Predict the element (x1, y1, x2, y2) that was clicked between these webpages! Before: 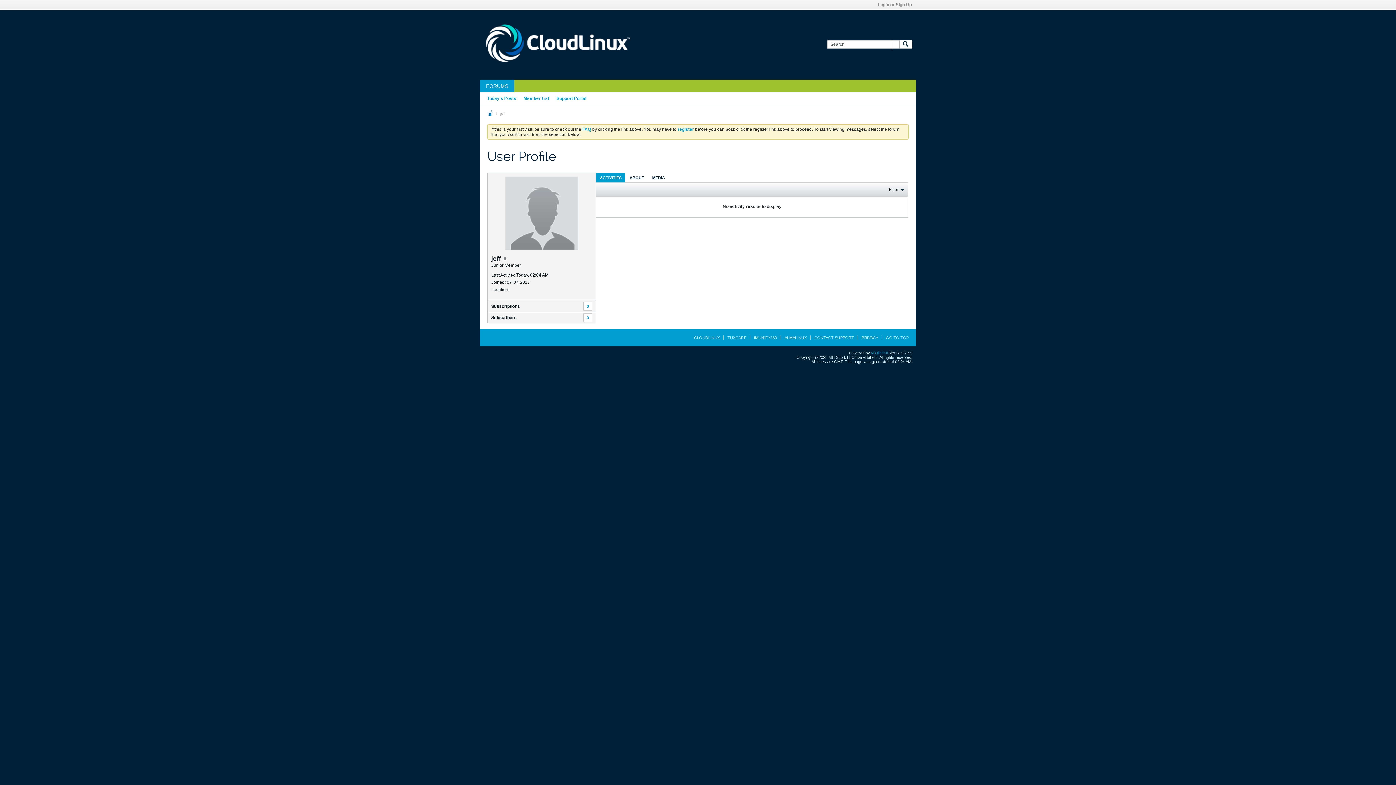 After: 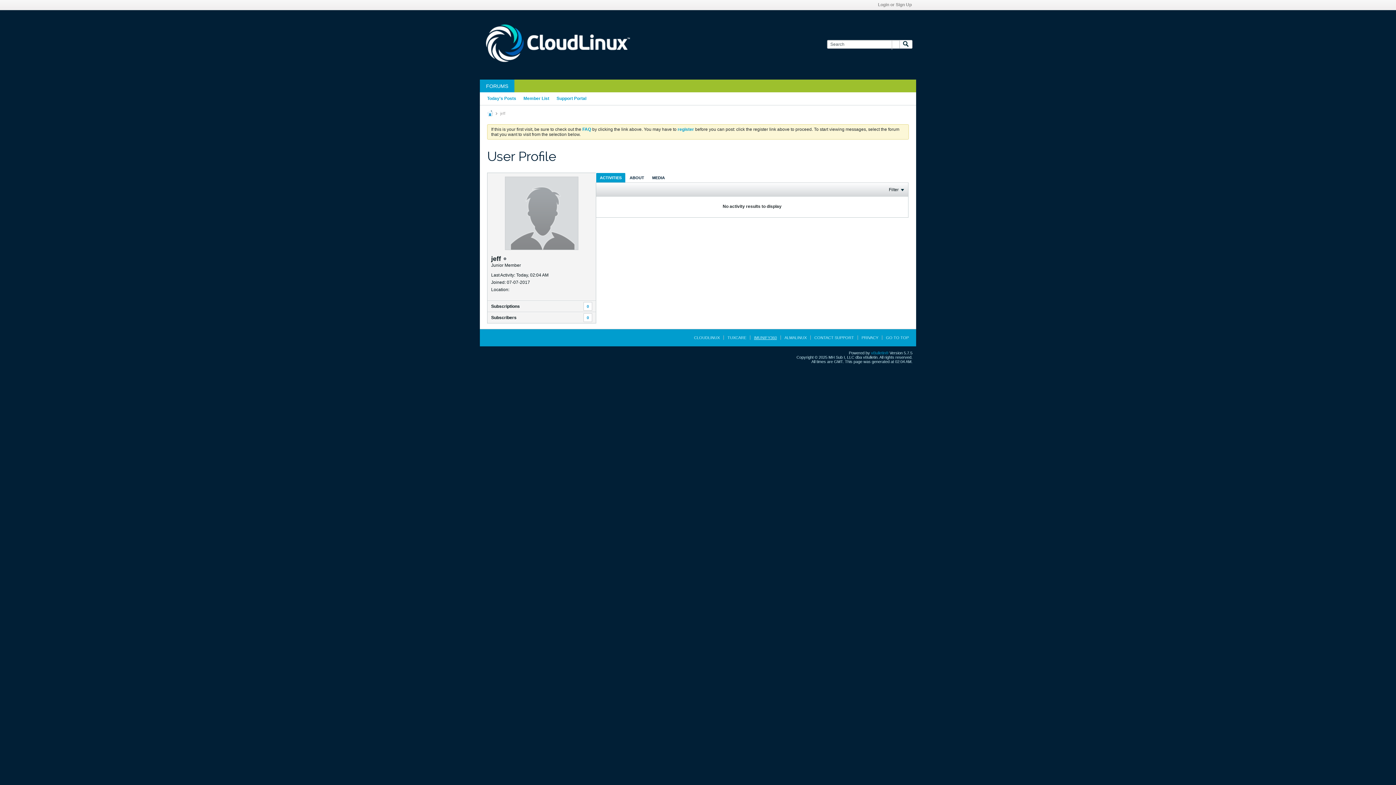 Action: bbox: (750, 335, 777, 340) label: IMUNIFY360